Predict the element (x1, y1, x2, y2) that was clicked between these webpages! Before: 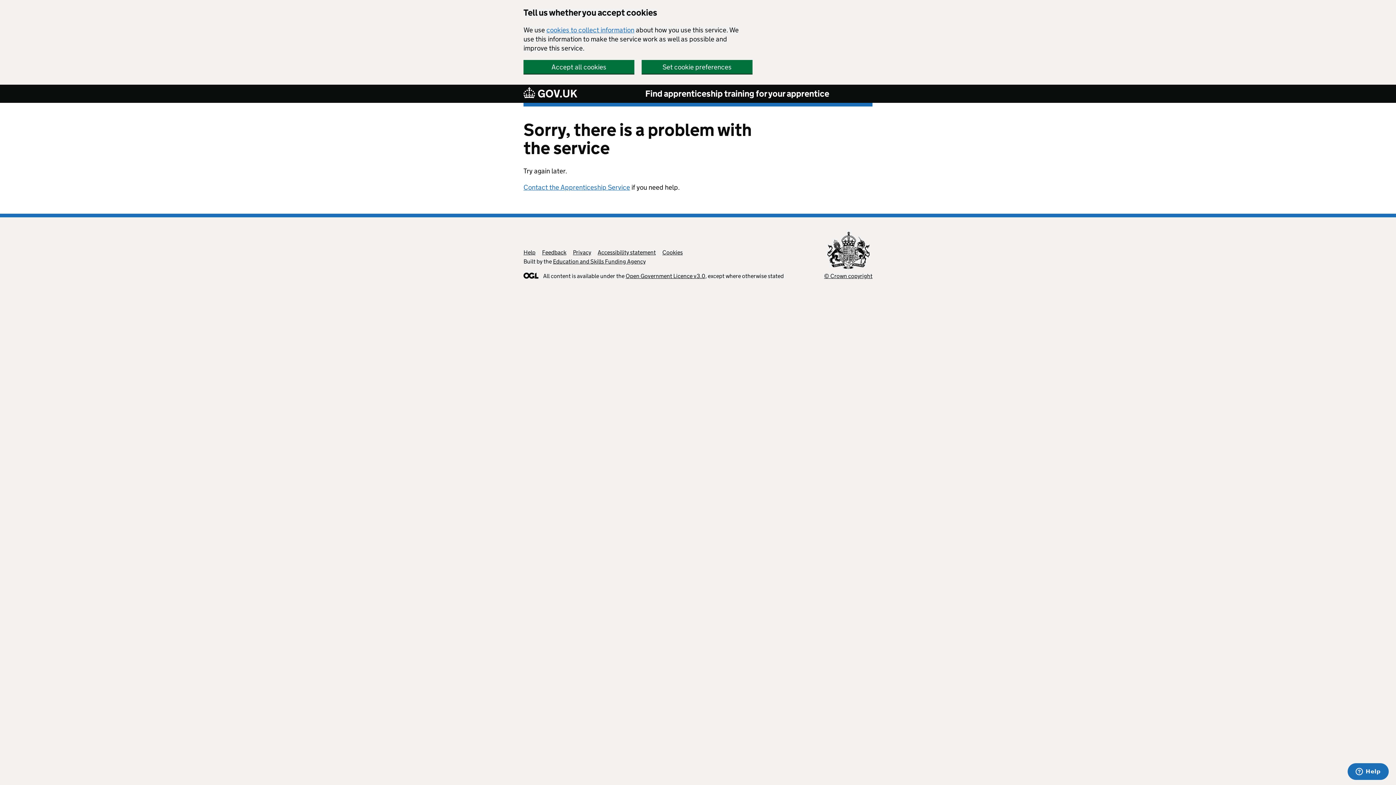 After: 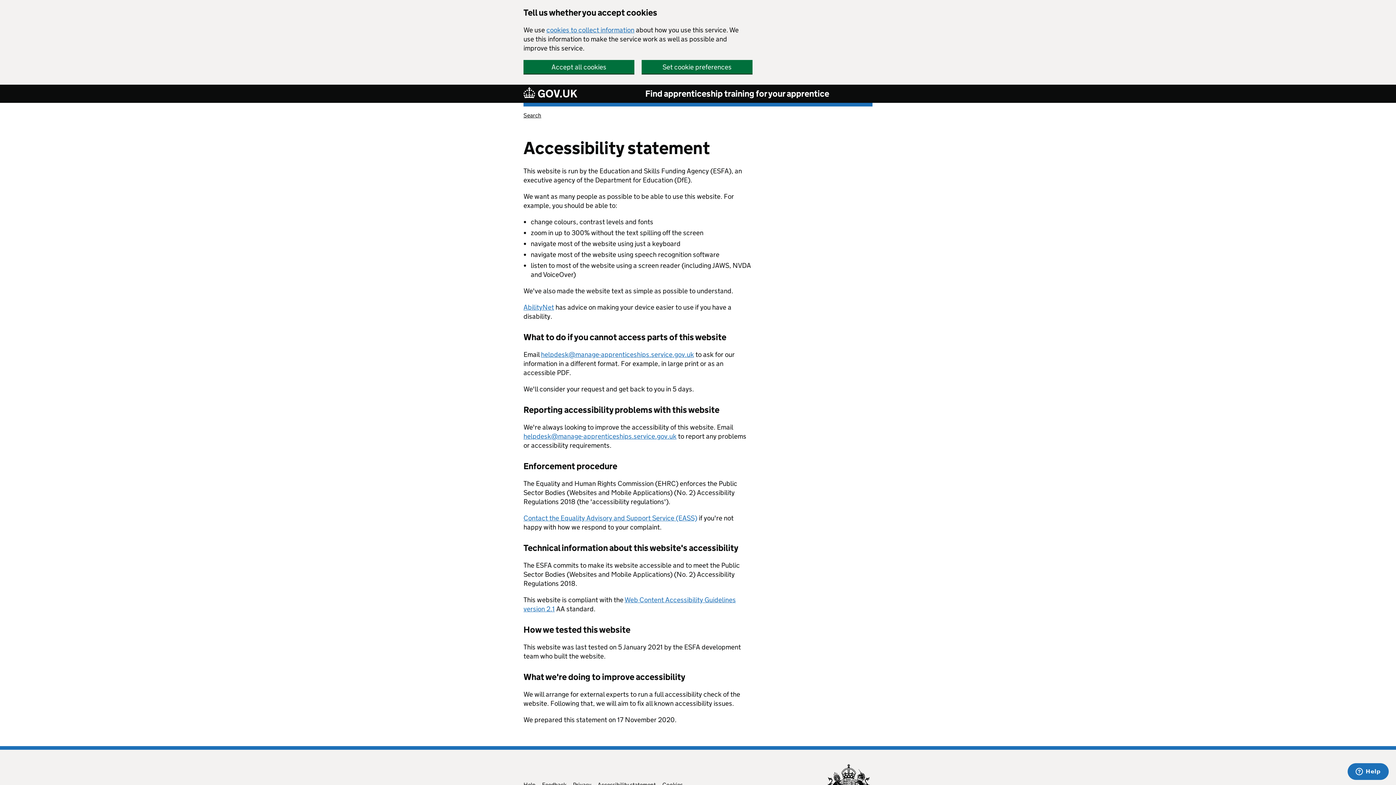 Action: label: Accessibility statement bbox: (597, 249, 656, 256)